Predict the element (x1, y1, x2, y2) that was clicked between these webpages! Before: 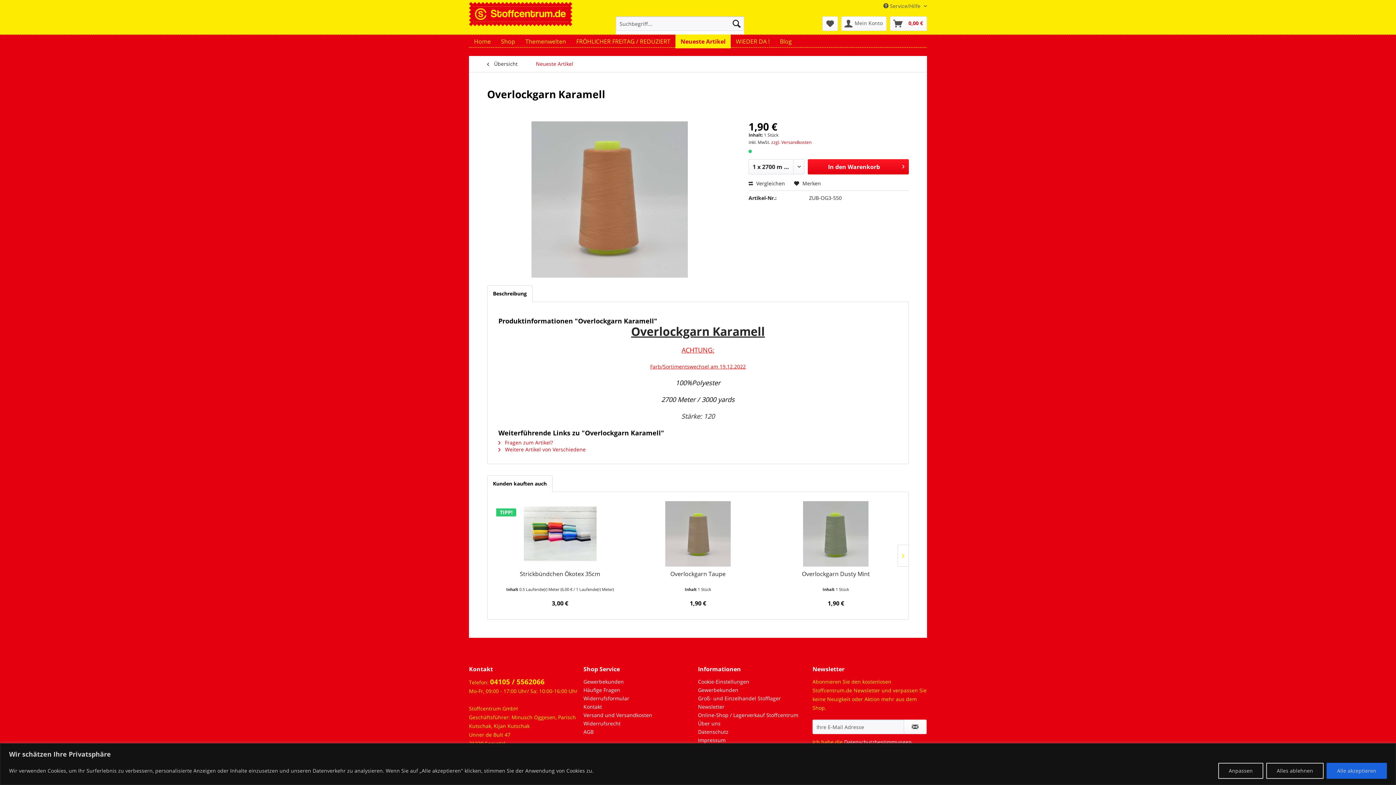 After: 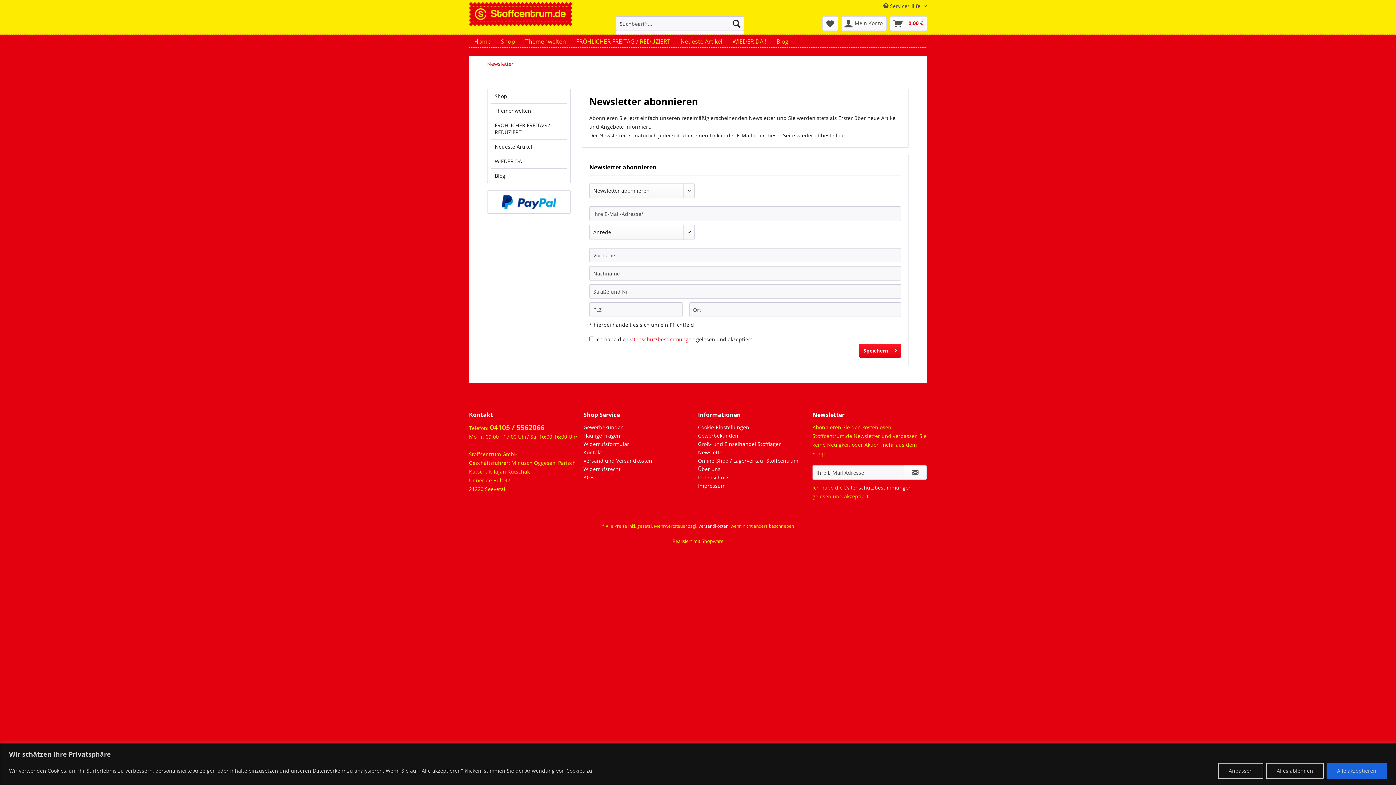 Action: label: Newsletter abonnieren bbox: (904, 720, 926, 734)